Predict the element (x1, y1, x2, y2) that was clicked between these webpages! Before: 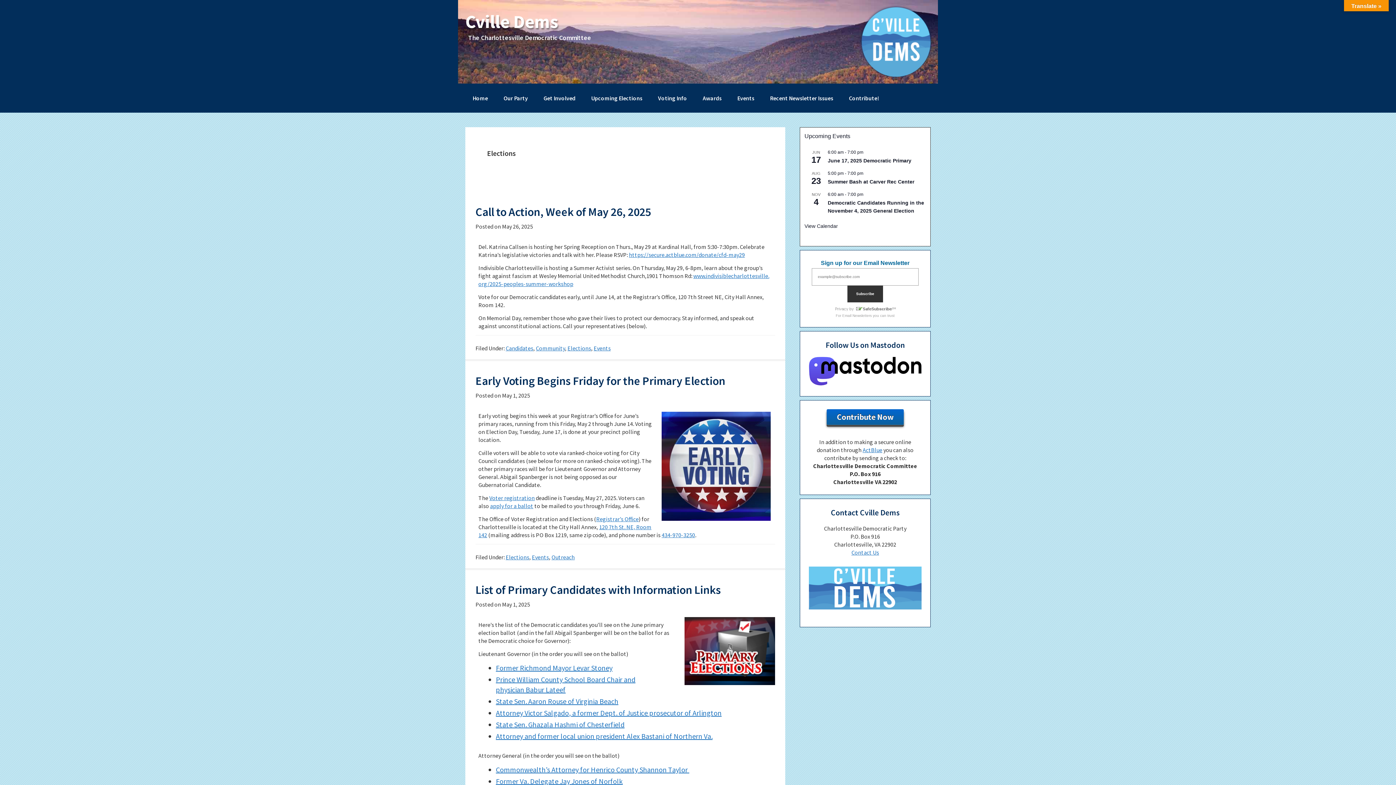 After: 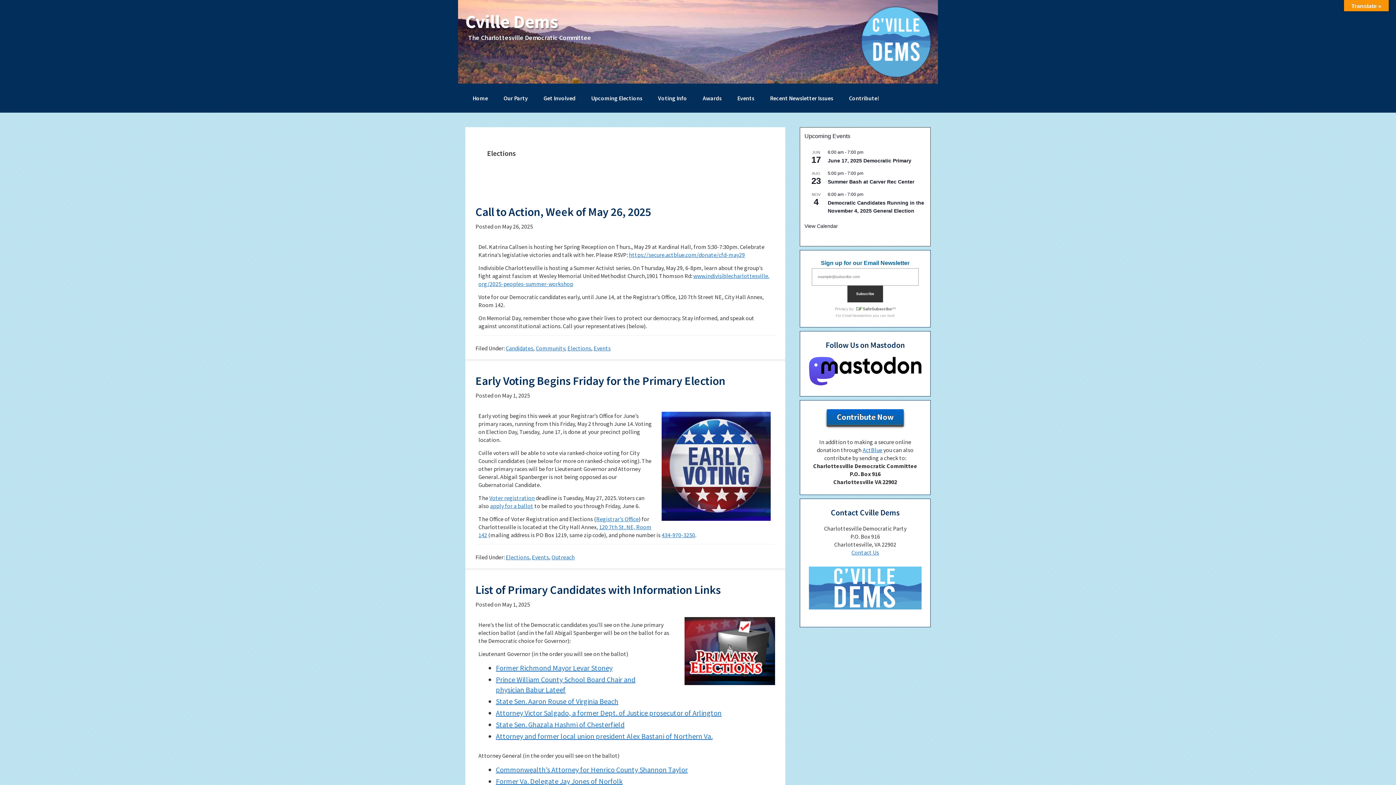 Action: label:   bbox: (688, 765, 689, 774)